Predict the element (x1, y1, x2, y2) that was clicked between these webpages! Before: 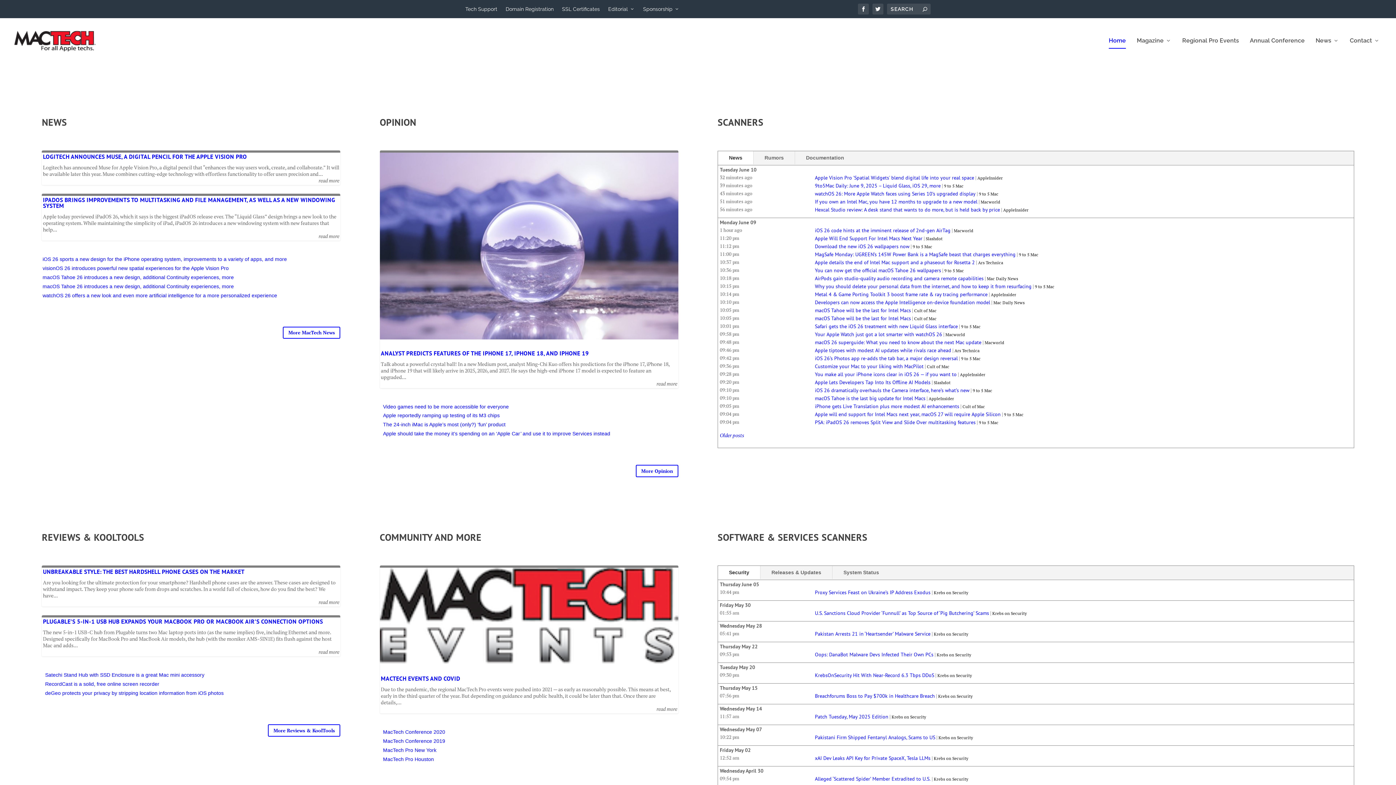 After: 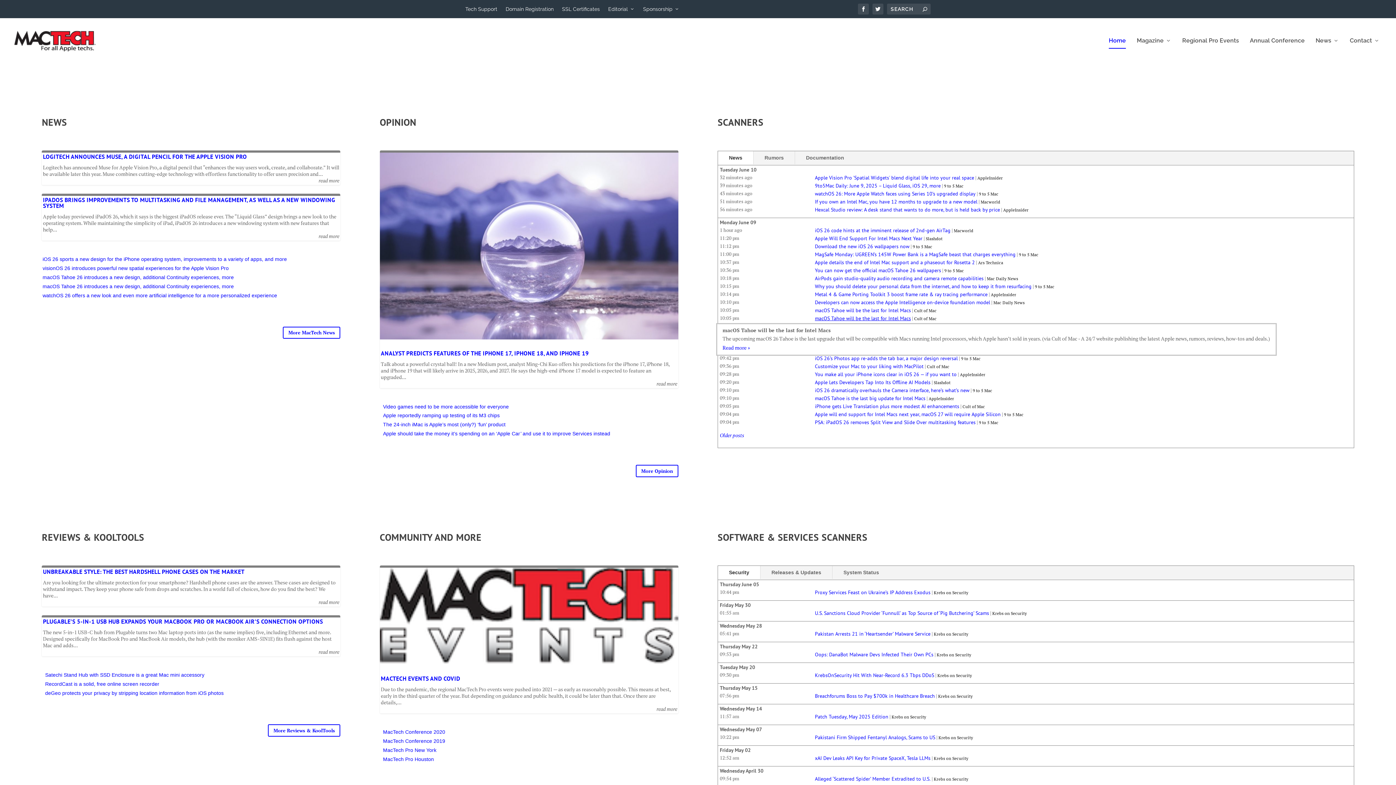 Action: label: macOS Tahoe will be the last for Intel Macs bbox: (815, 315, 911, 321)